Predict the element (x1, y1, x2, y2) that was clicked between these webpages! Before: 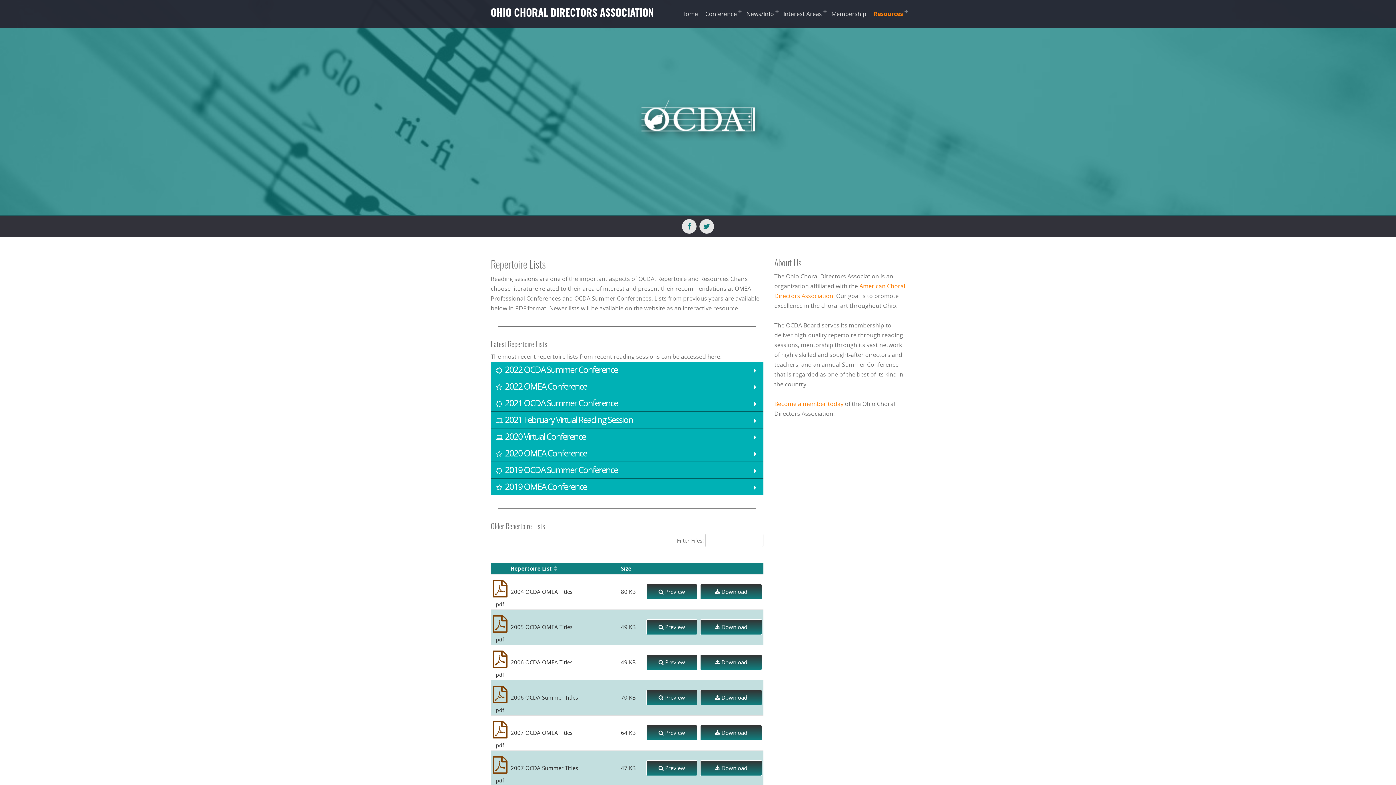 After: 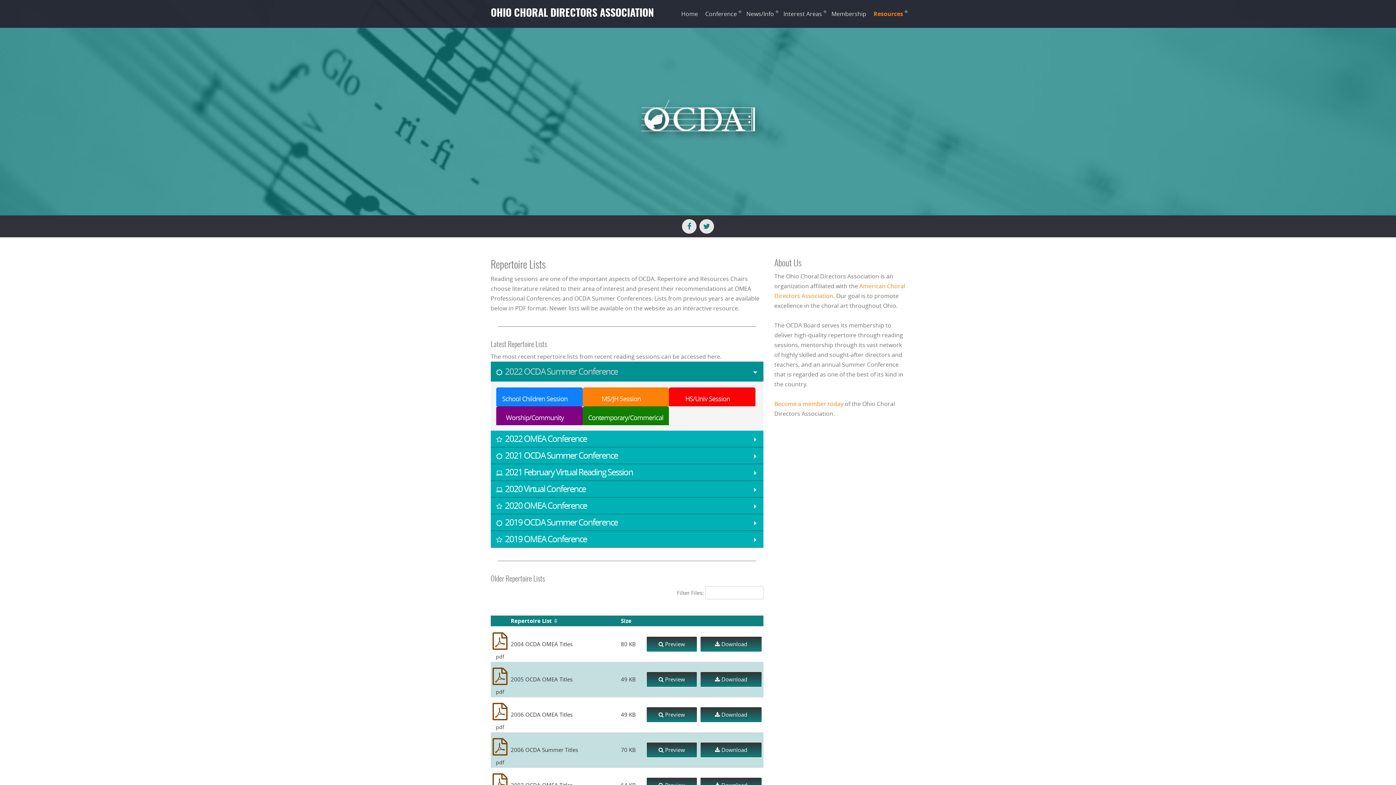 Action: bbox: (490, 361, 763, 378) label:  2022 OCDA Summer Conference